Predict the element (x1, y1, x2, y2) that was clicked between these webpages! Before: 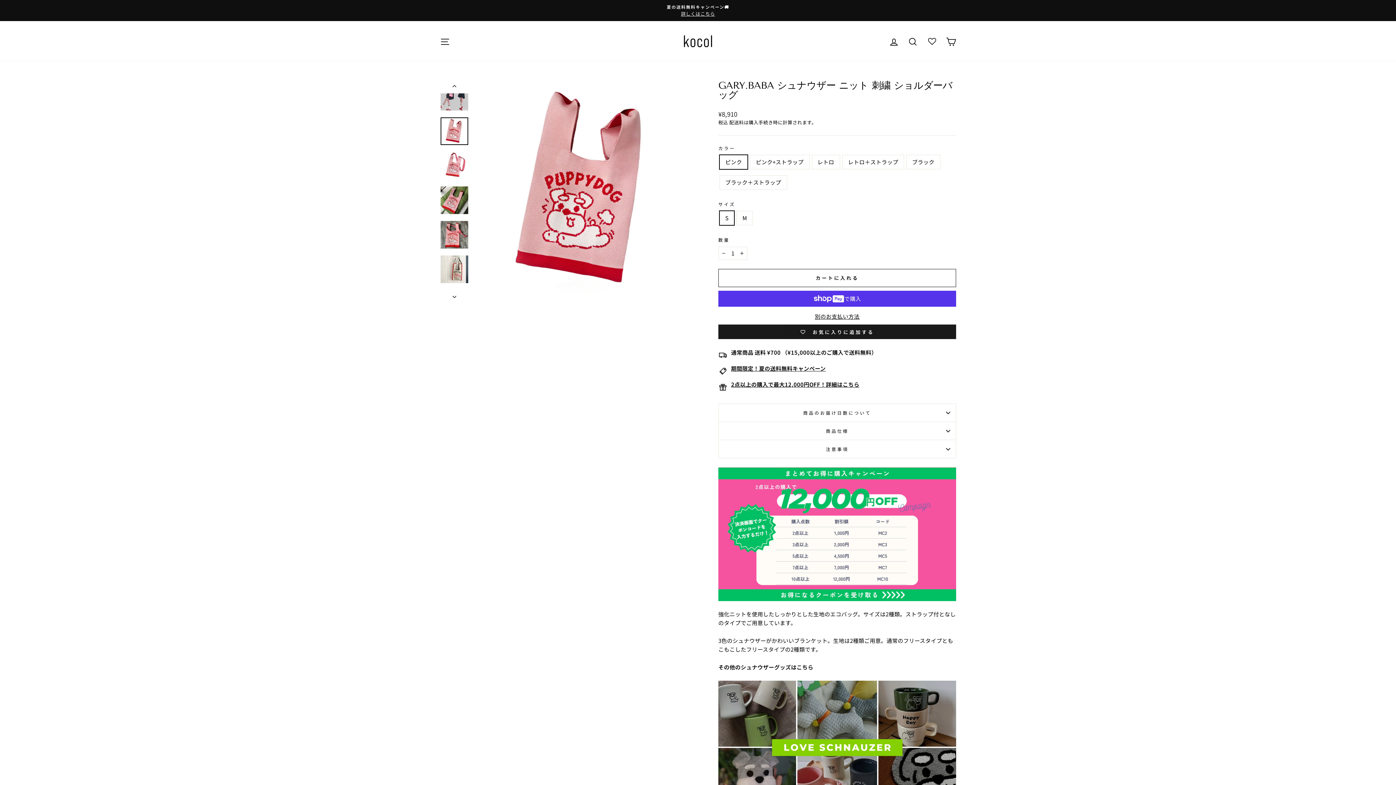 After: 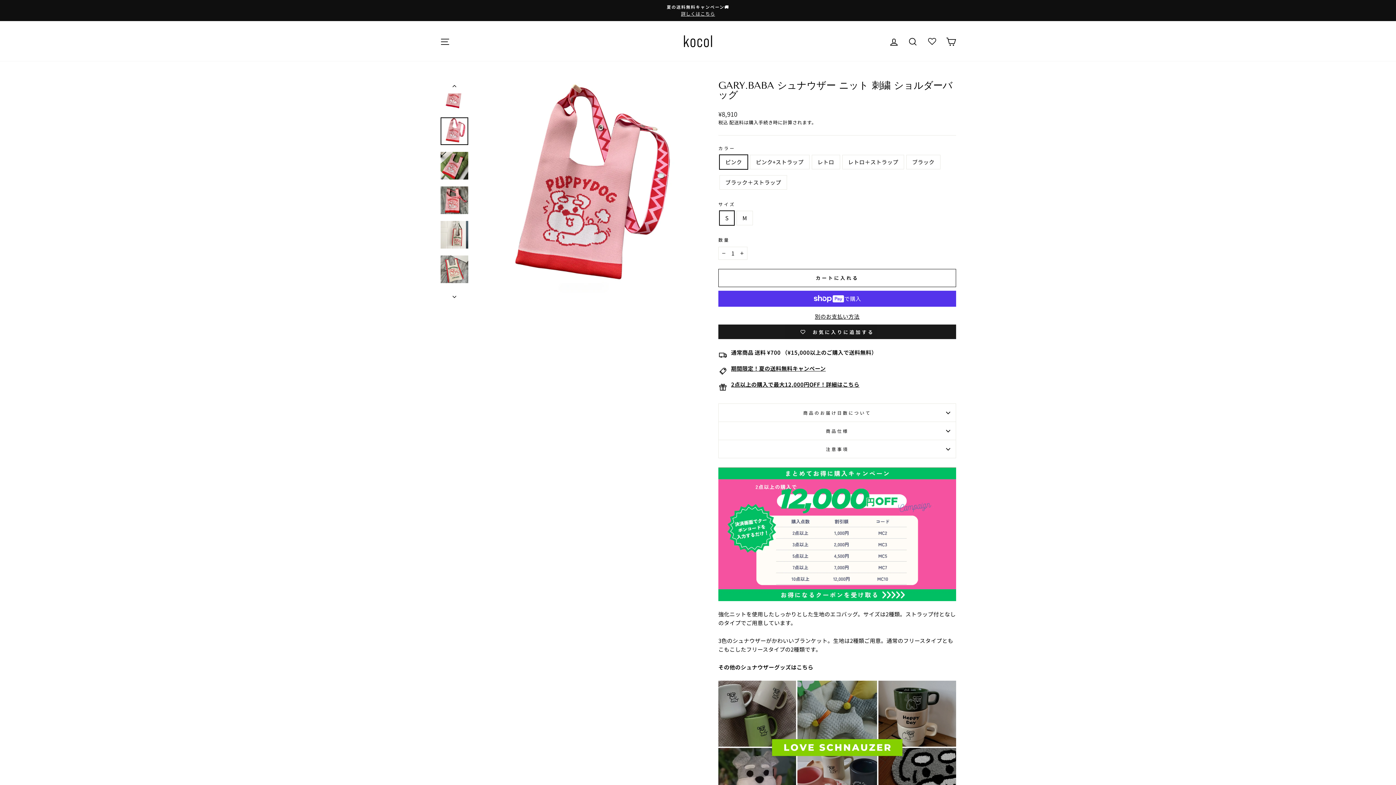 Action: bbox: (440, 152, 468, 179)